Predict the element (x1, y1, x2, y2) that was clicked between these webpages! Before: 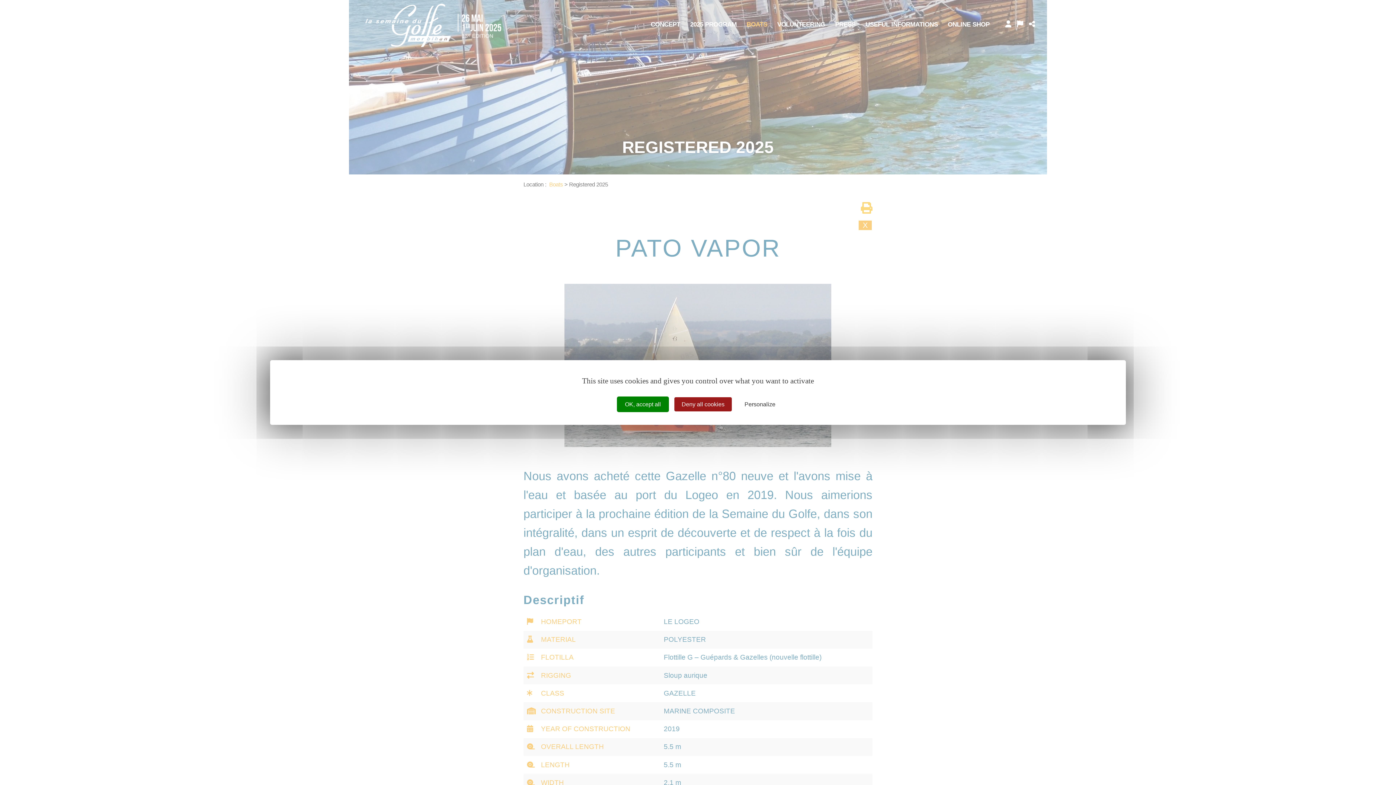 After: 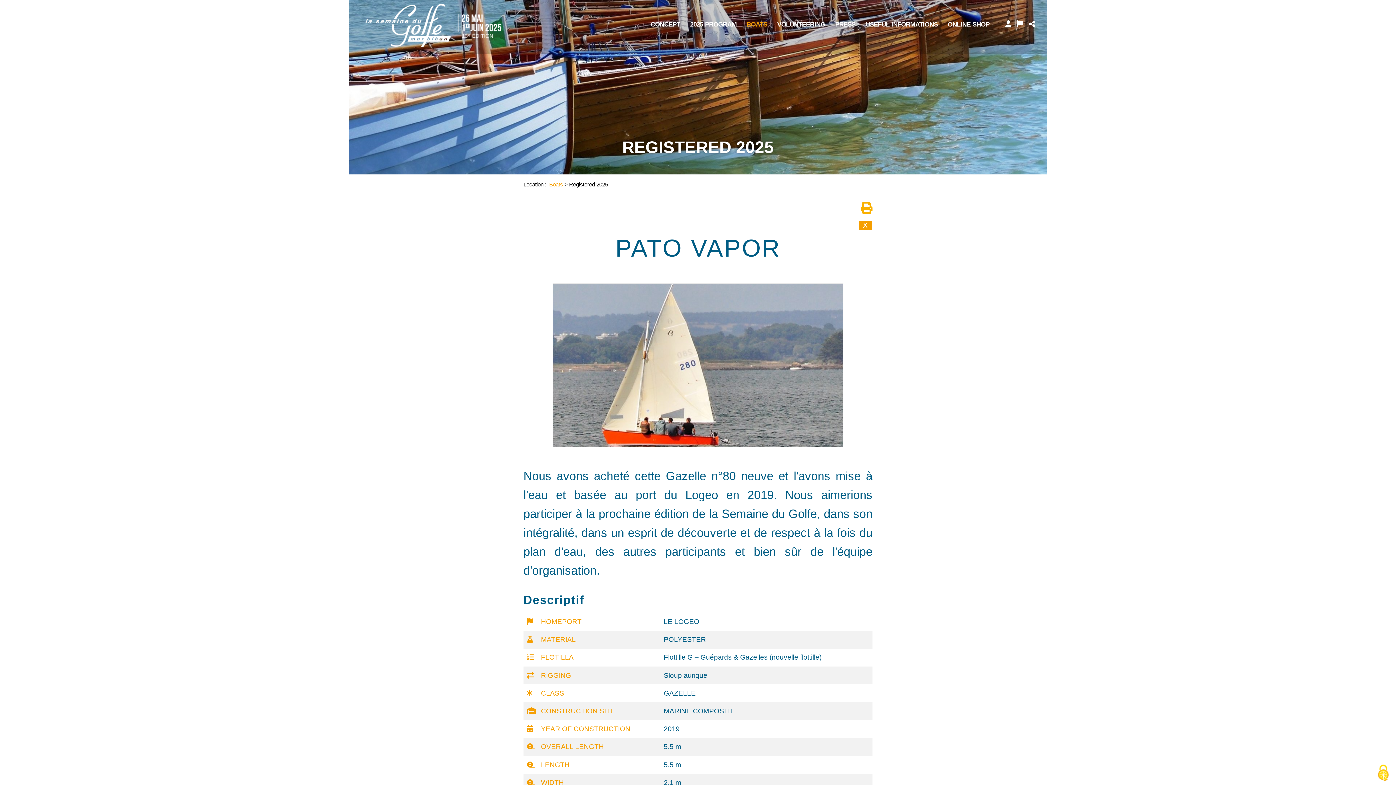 Action: label: Deny all cookies bbox: (674, 397, 732, 411)